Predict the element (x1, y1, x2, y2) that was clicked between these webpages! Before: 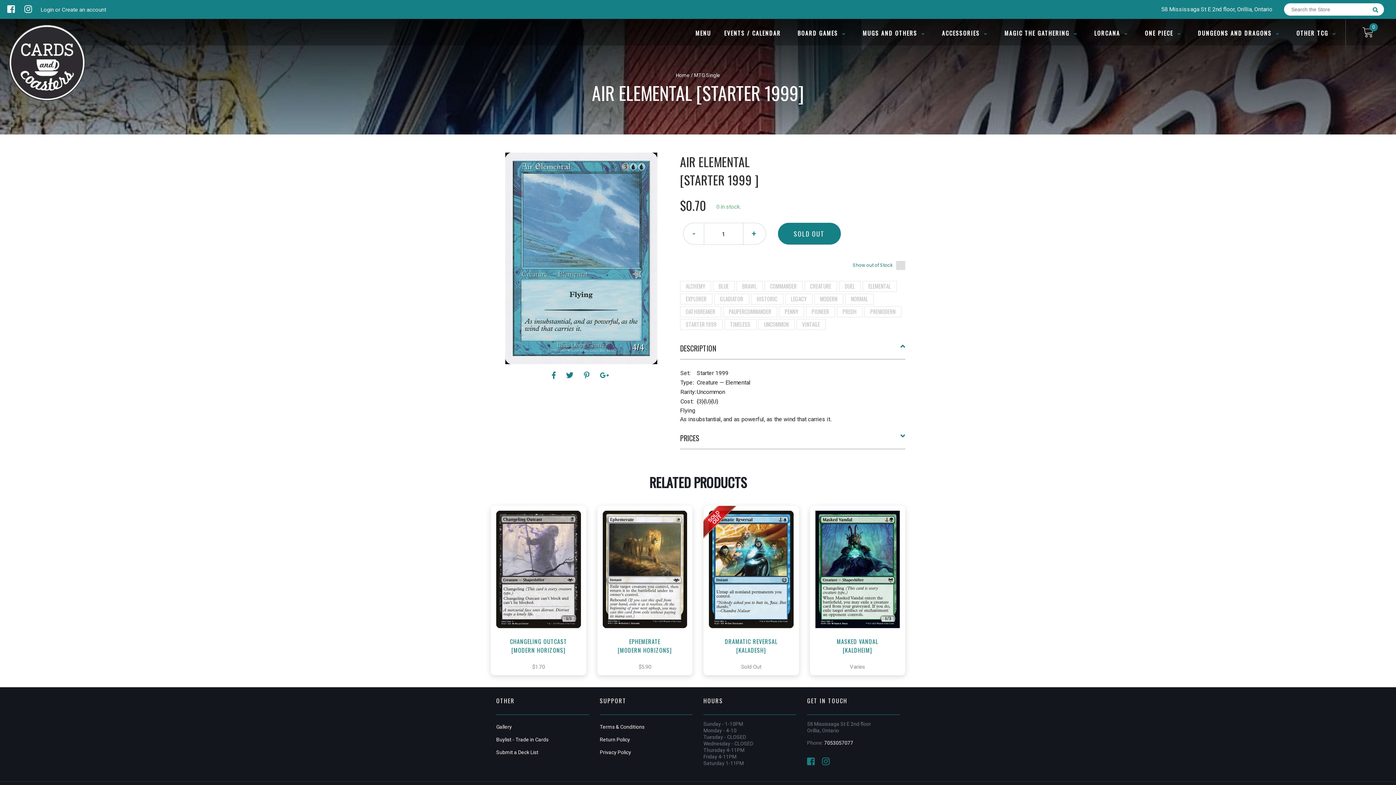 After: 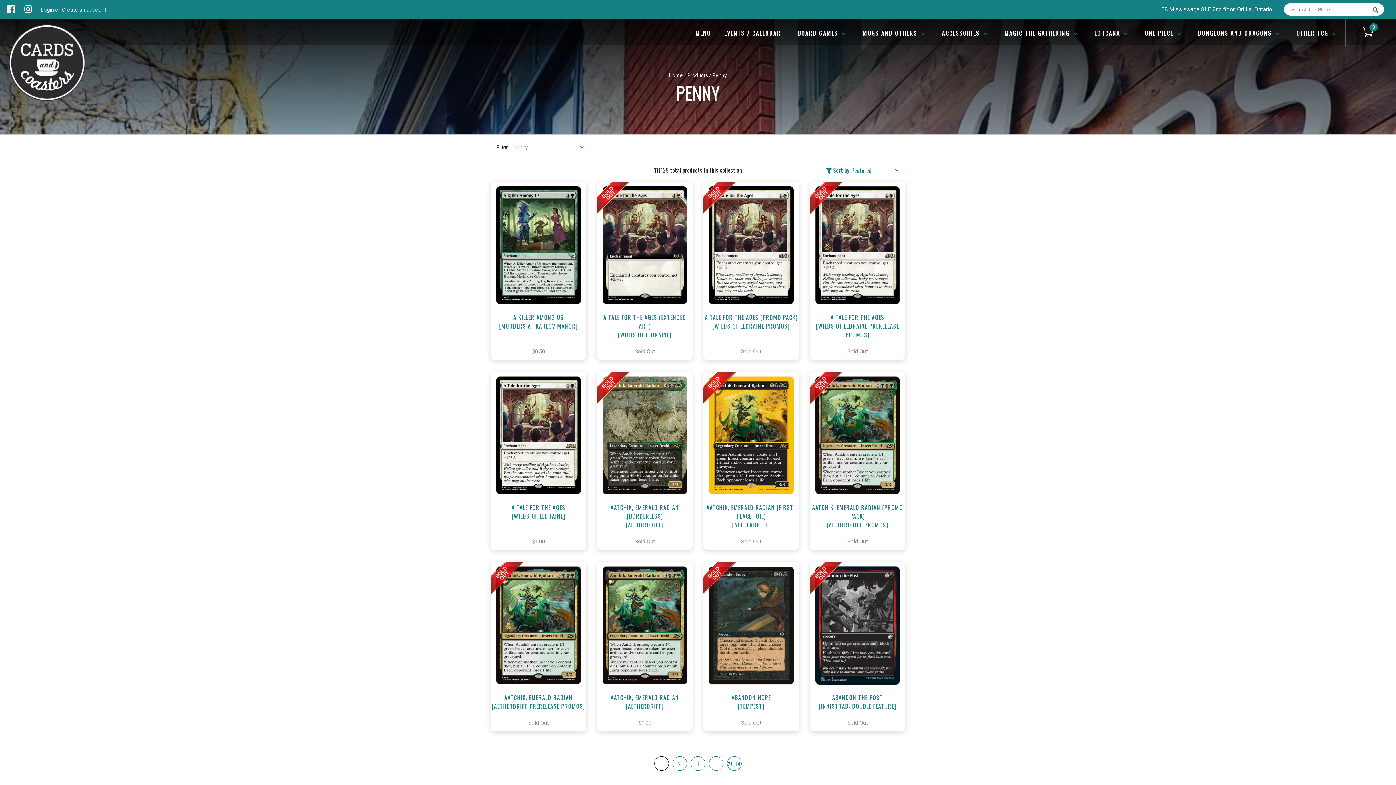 Action: bbox: (784, 307, 798, 315) label: PENNY